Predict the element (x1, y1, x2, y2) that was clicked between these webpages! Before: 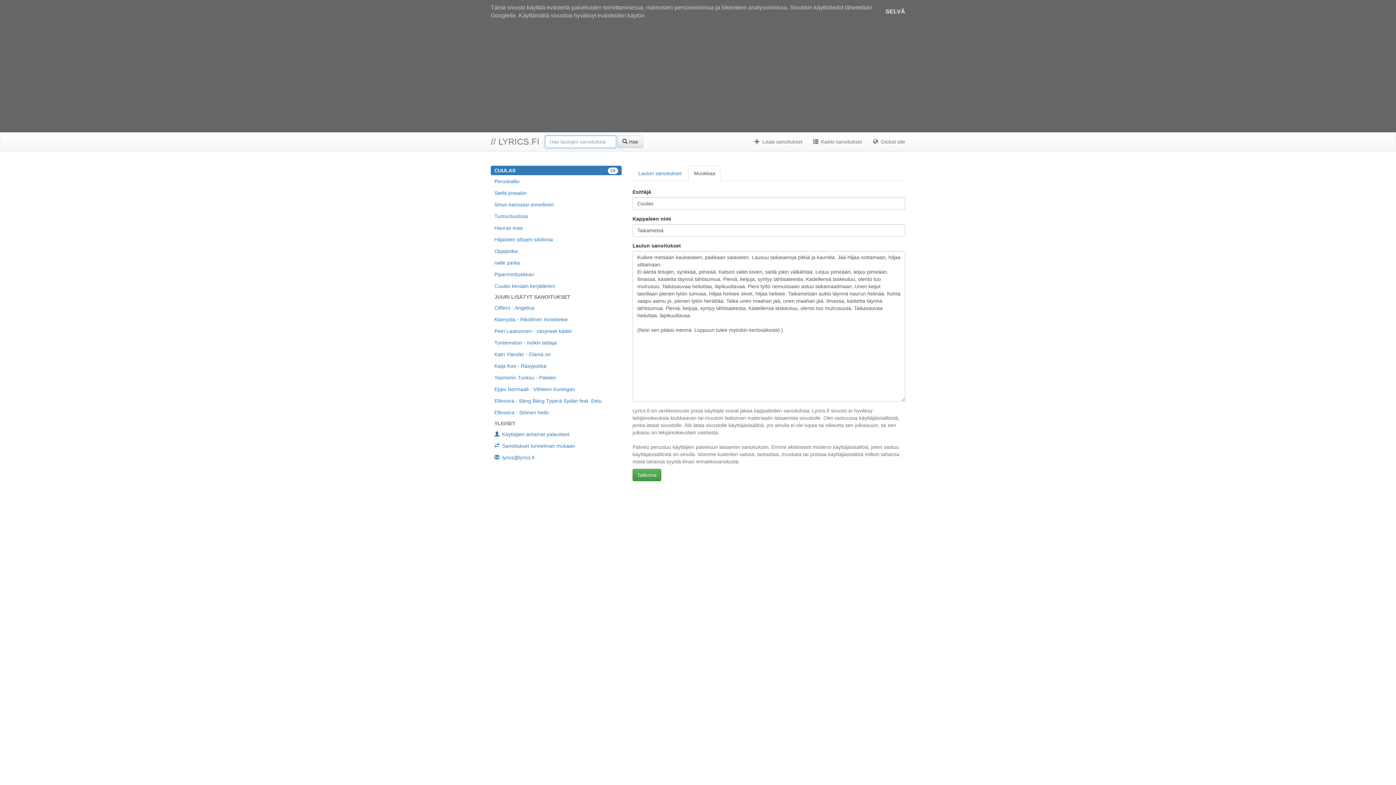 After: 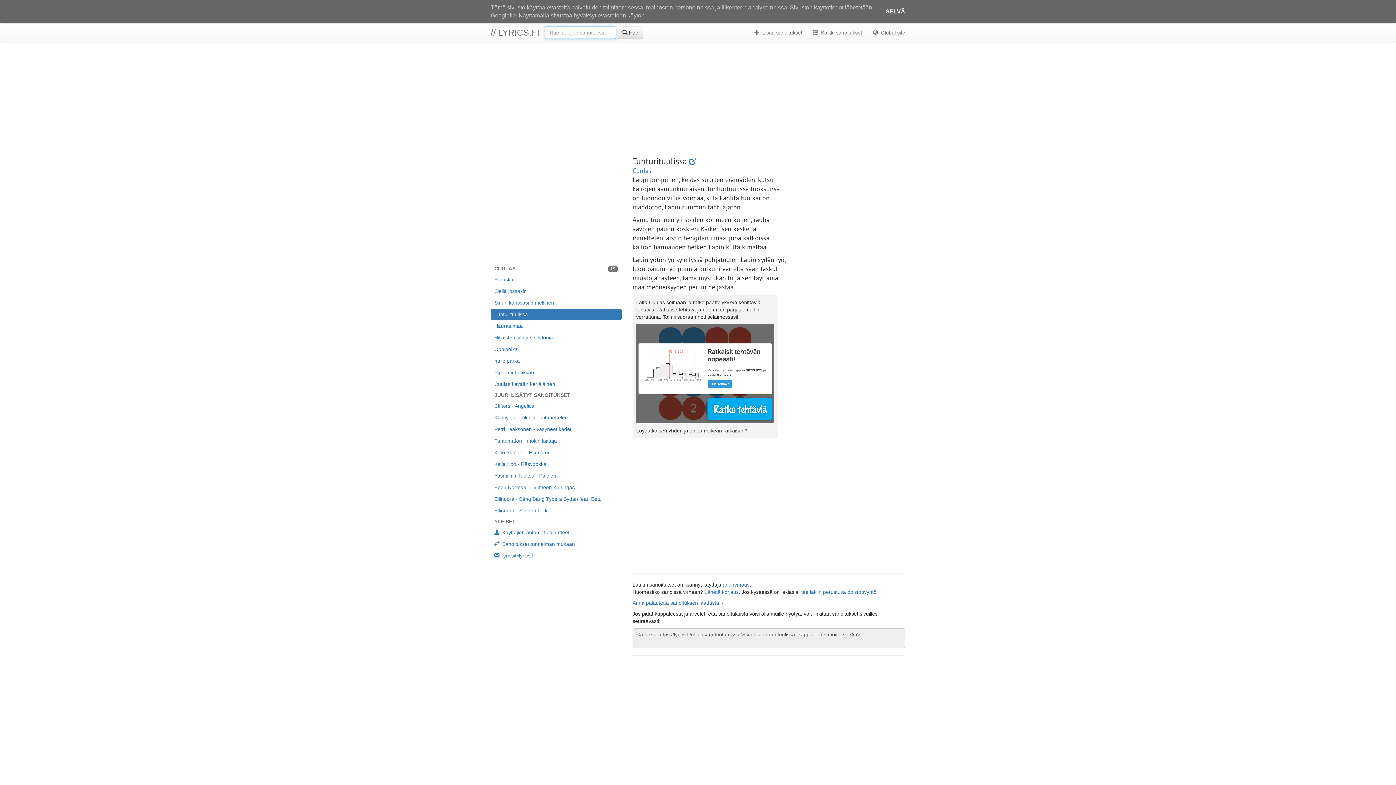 Action: label: Tunturituulissa bbox: (490, 210, 621, 221)